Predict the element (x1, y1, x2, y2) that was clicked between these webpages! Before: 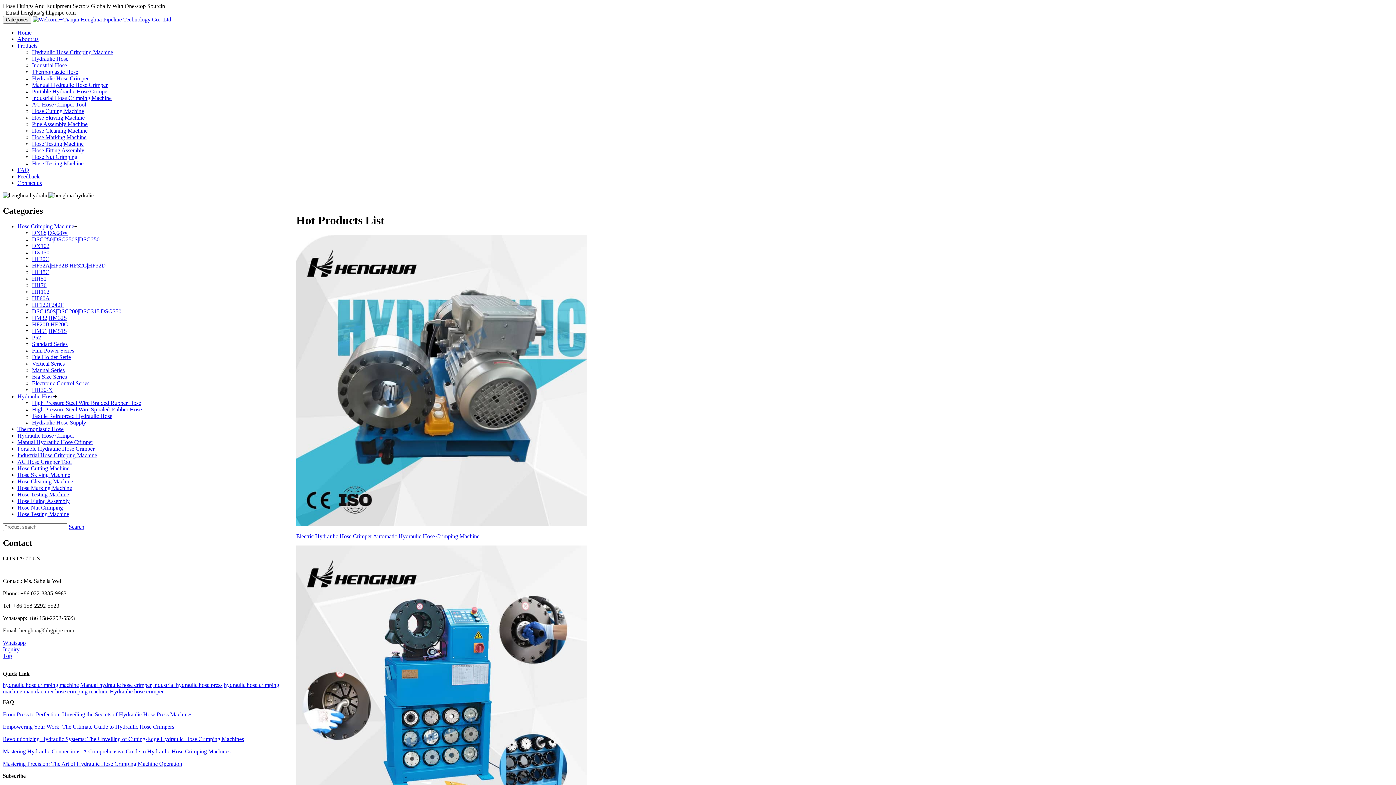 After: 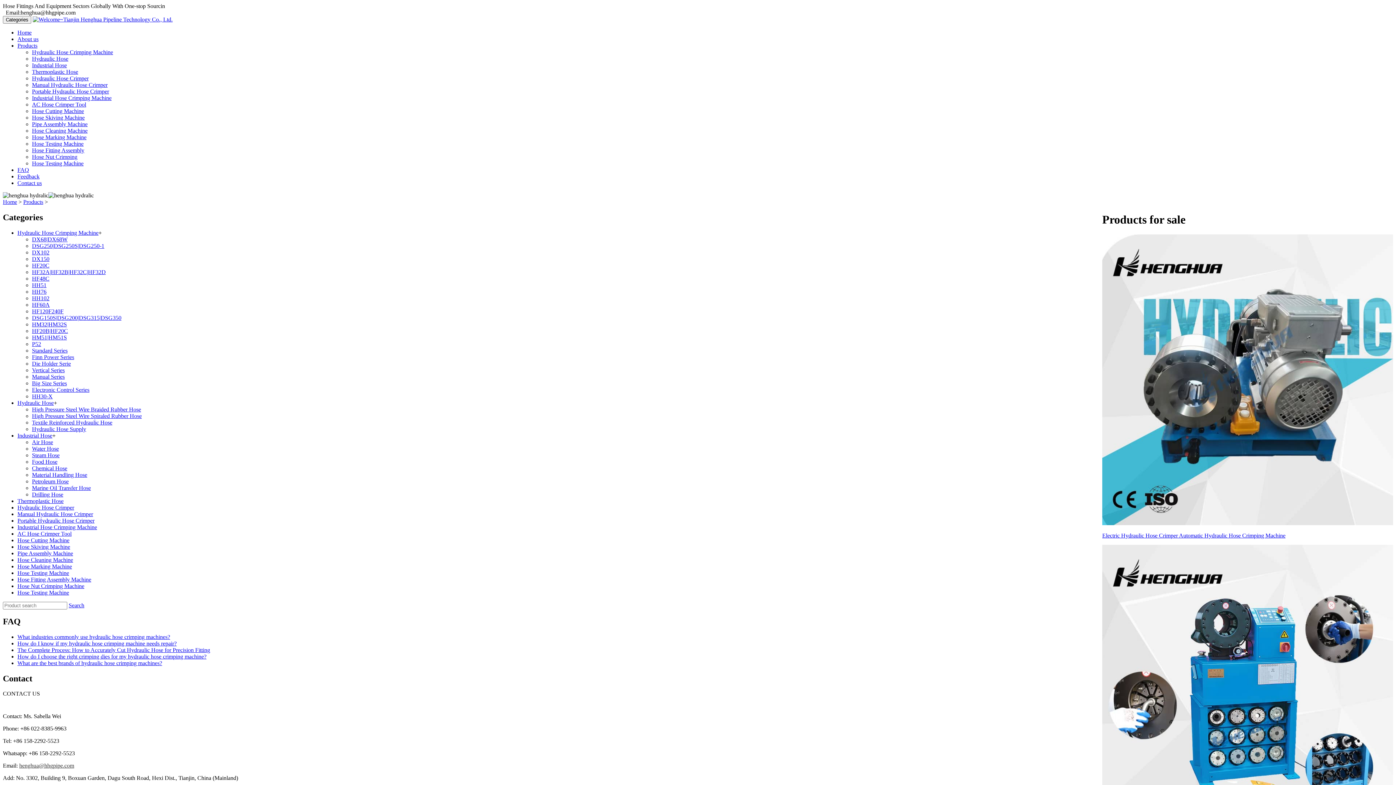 Action: bbox: (17, 42, 37, 48) label: Products